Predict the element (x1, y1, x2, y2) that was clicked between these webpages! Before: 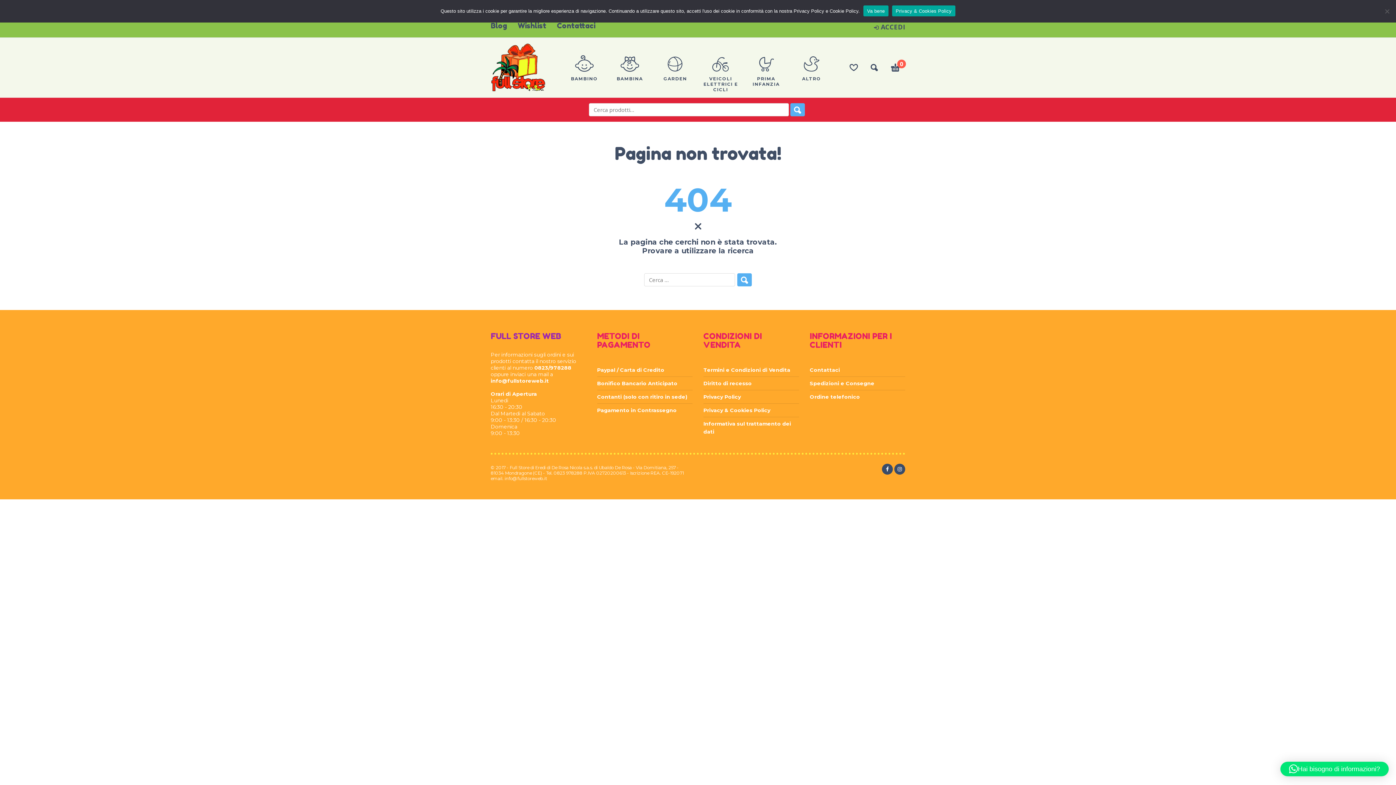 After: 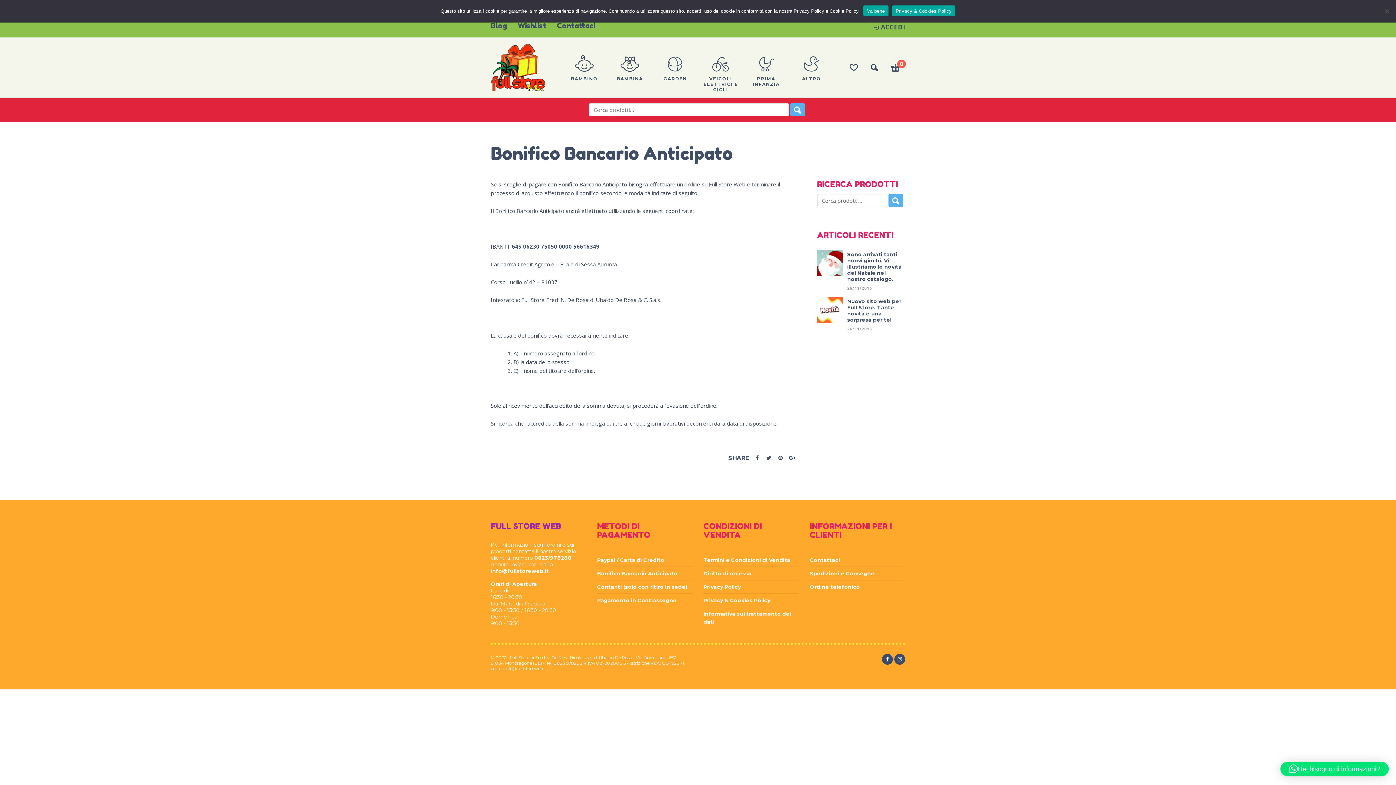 Action: label: Bonifico Bancario Anticipato bbox: (597, 380, 677, 386)